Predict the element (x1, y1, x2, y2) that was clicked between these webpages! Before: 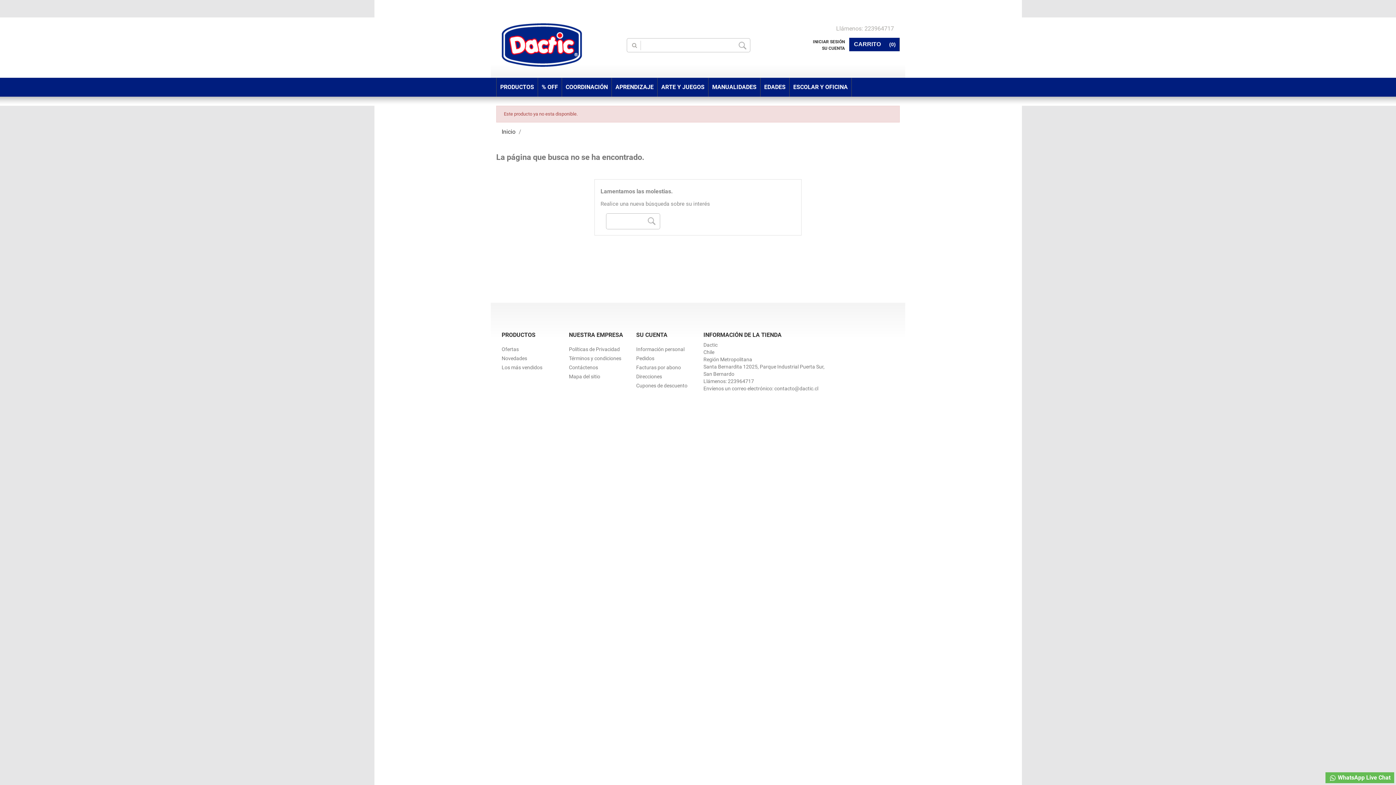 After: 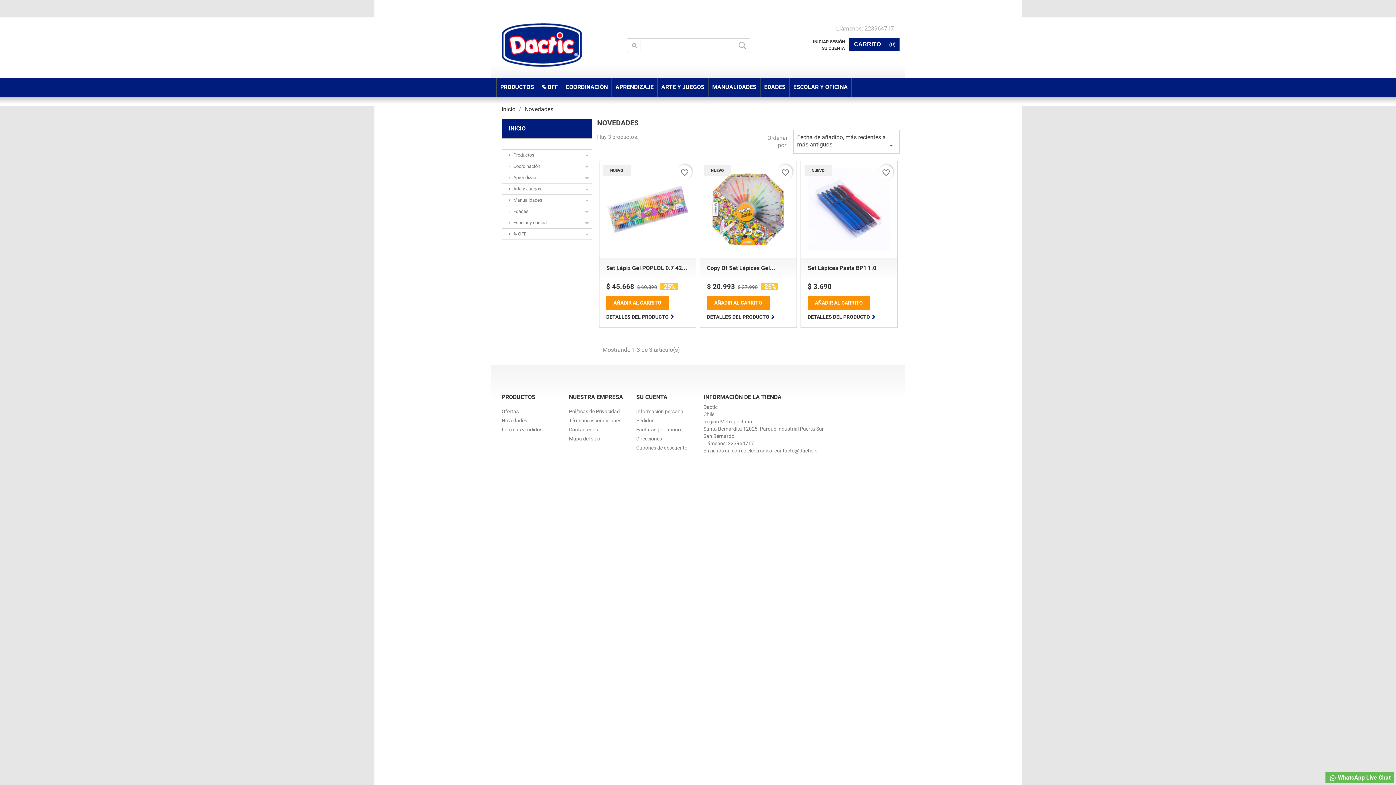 Action: label: Novedades bbox: (501, 355, 527, 361)